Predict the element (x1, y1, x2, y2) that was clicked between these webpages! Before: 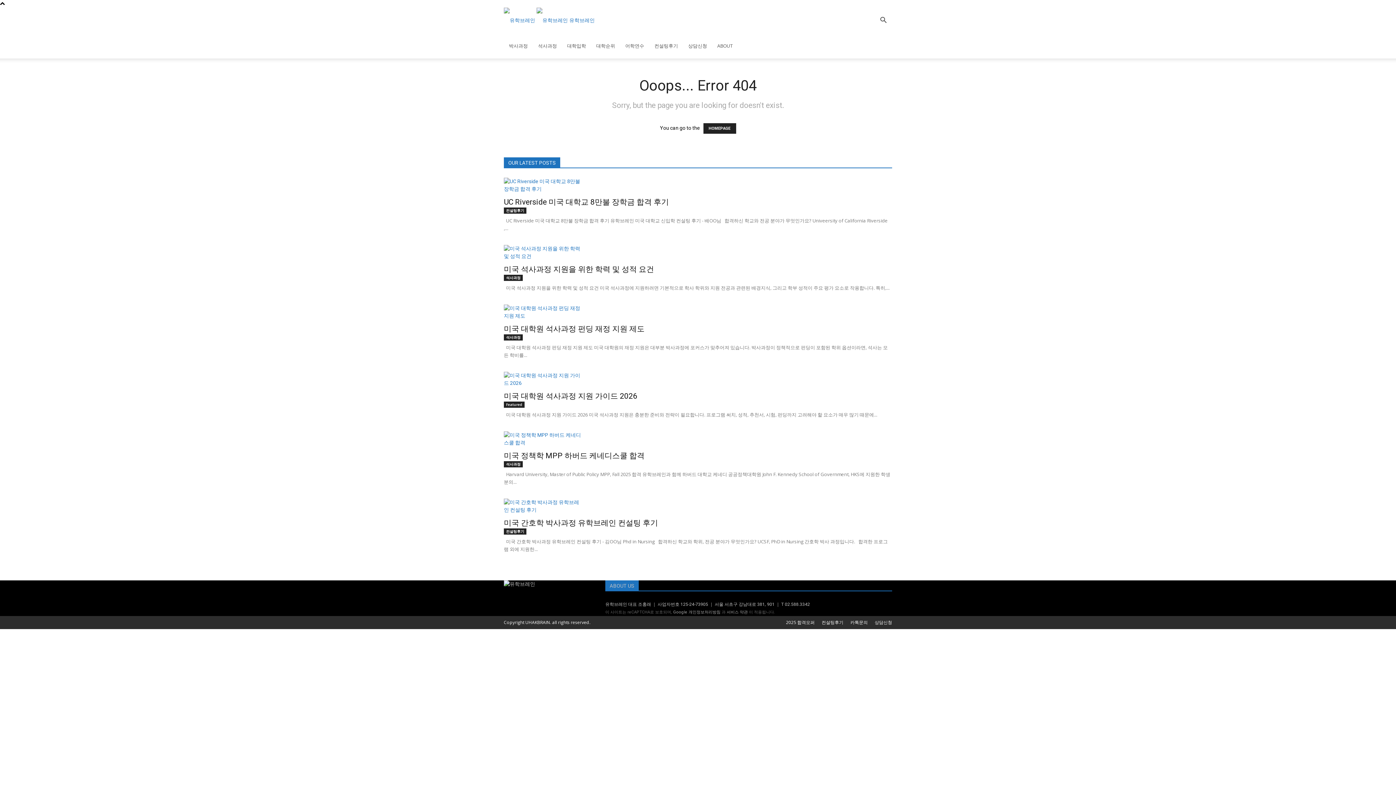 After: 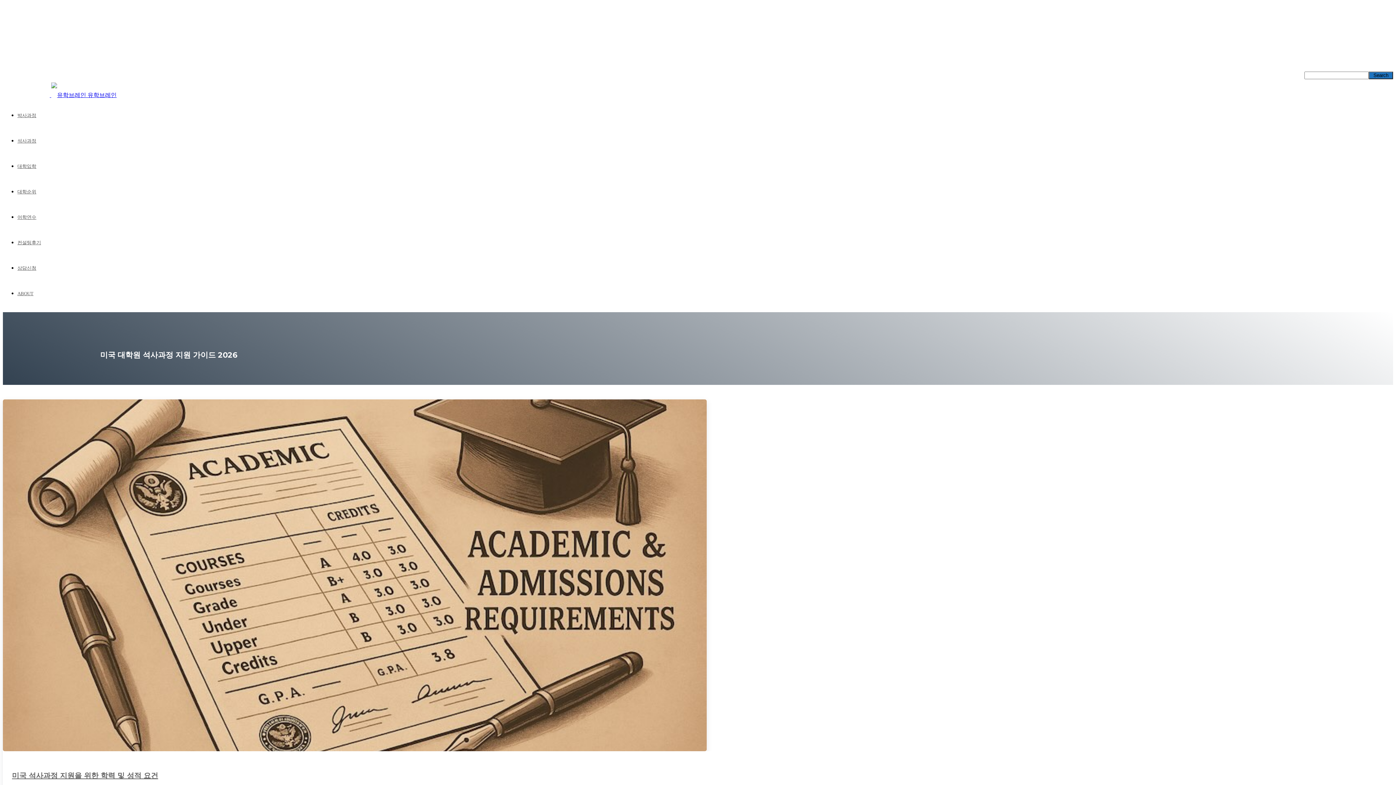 Action: bbox: (533, 33, 562, 58) label: 석사과정